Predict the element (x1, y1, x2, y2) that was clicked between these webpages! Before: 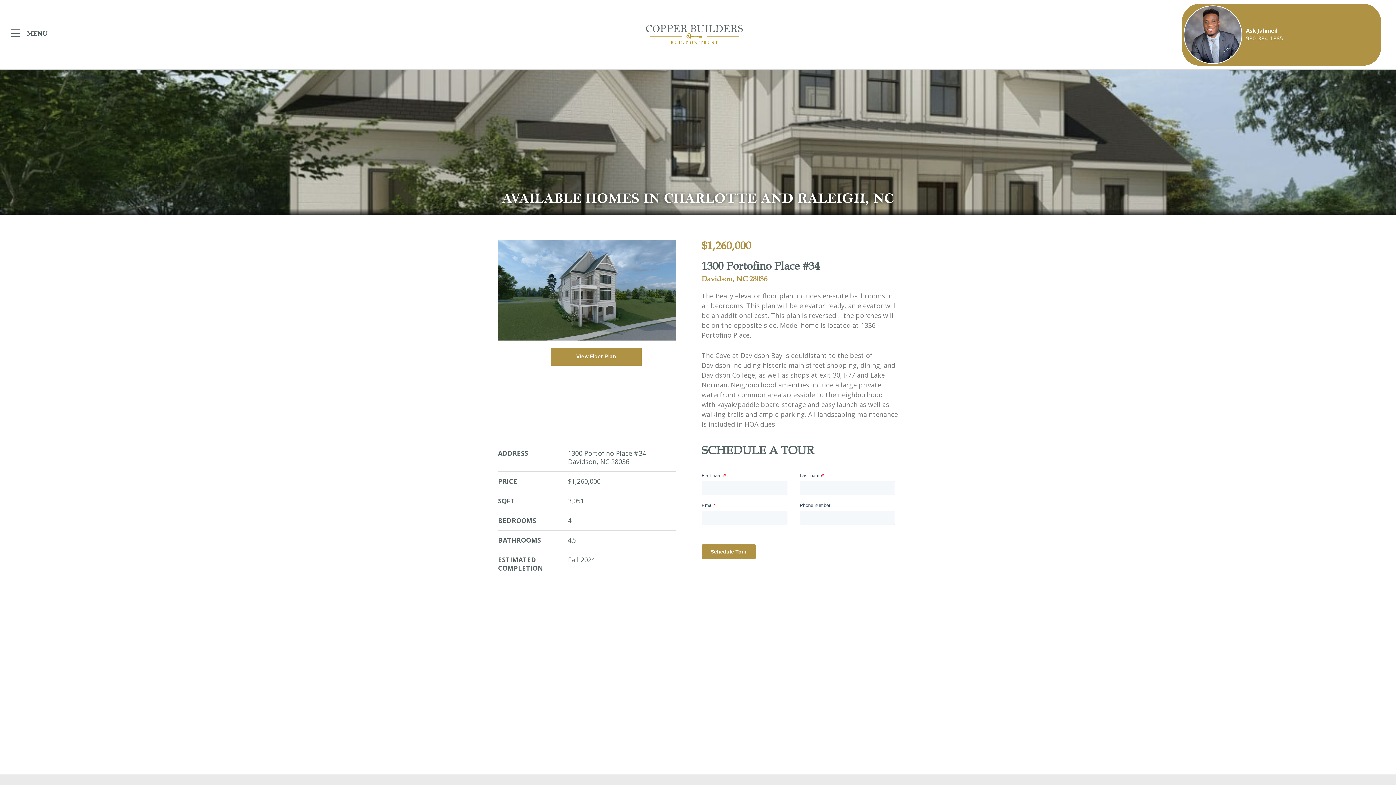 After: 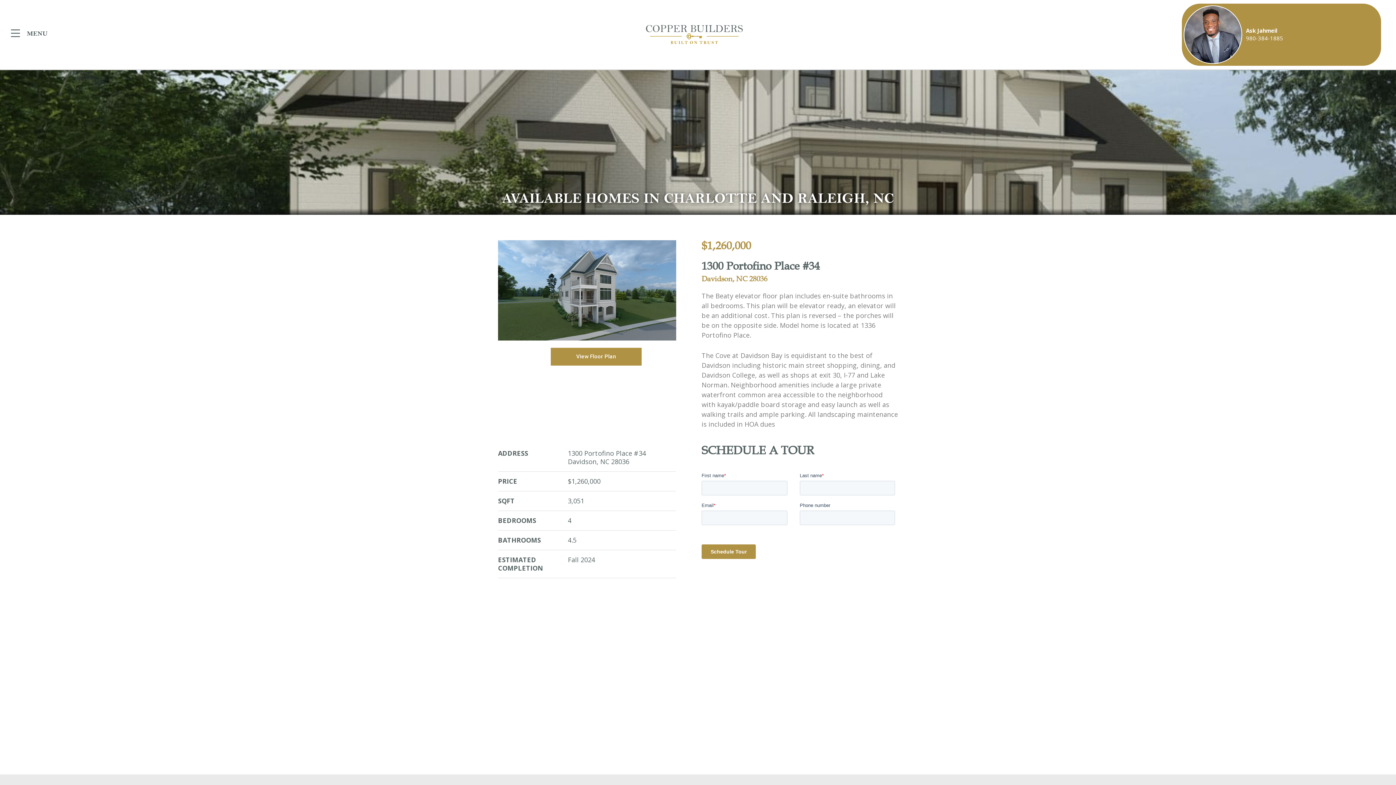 Action: label: View Floor Plan bbox: (550, 347, 641, 365)